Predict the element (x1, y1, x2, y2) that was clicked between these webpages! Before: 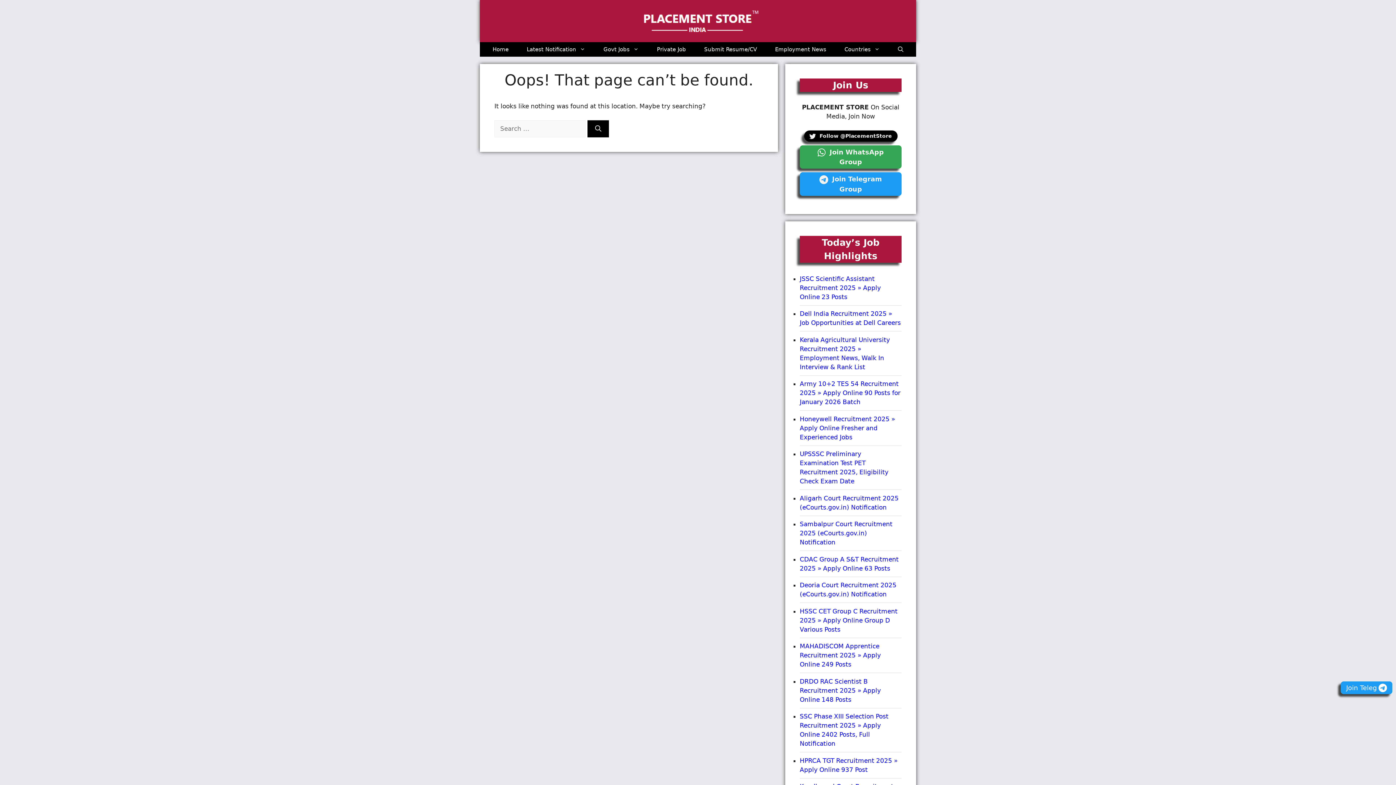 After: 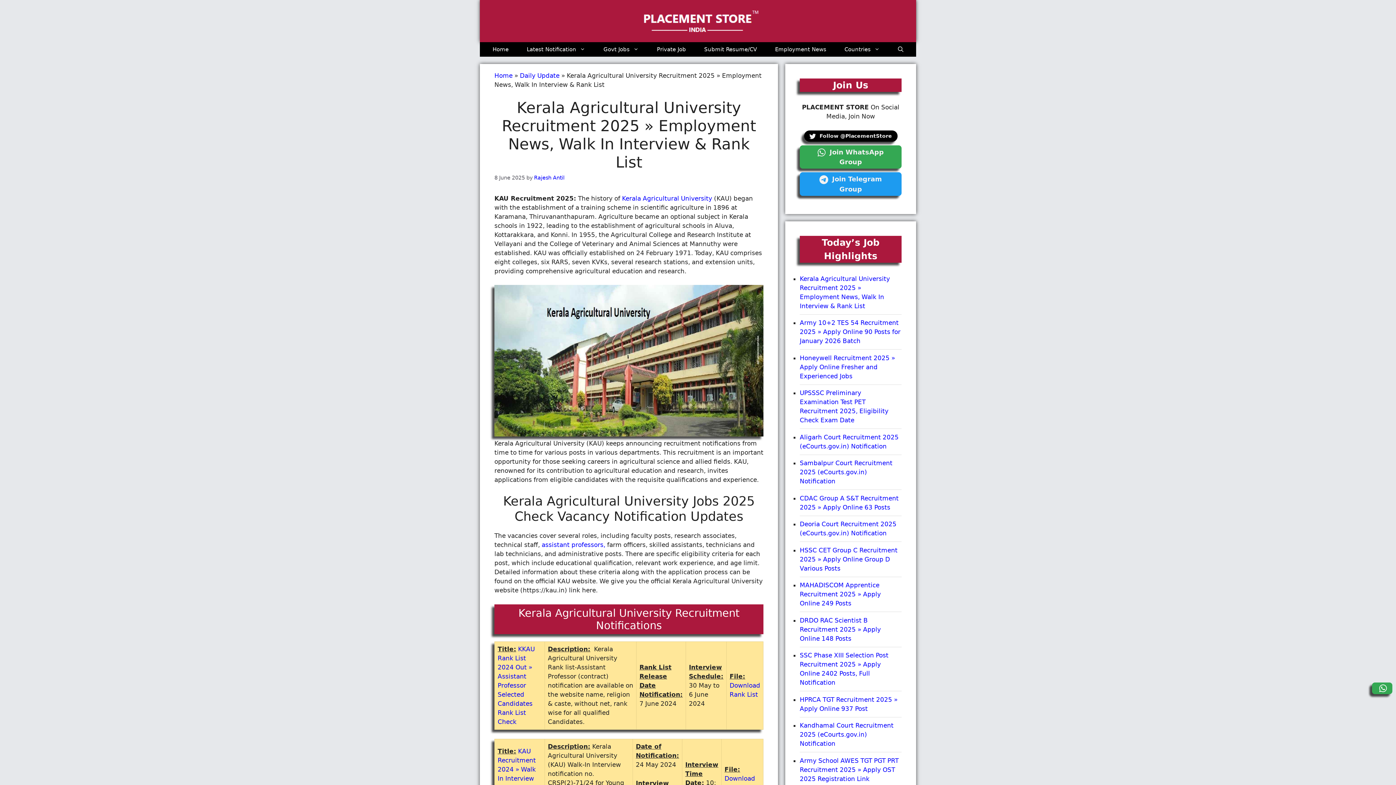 Action: bbox: (800, 334, 901, 375) label: Kerala Agricultural University Recruitment 2025 » Employment News, Walk In Interview & Rank List